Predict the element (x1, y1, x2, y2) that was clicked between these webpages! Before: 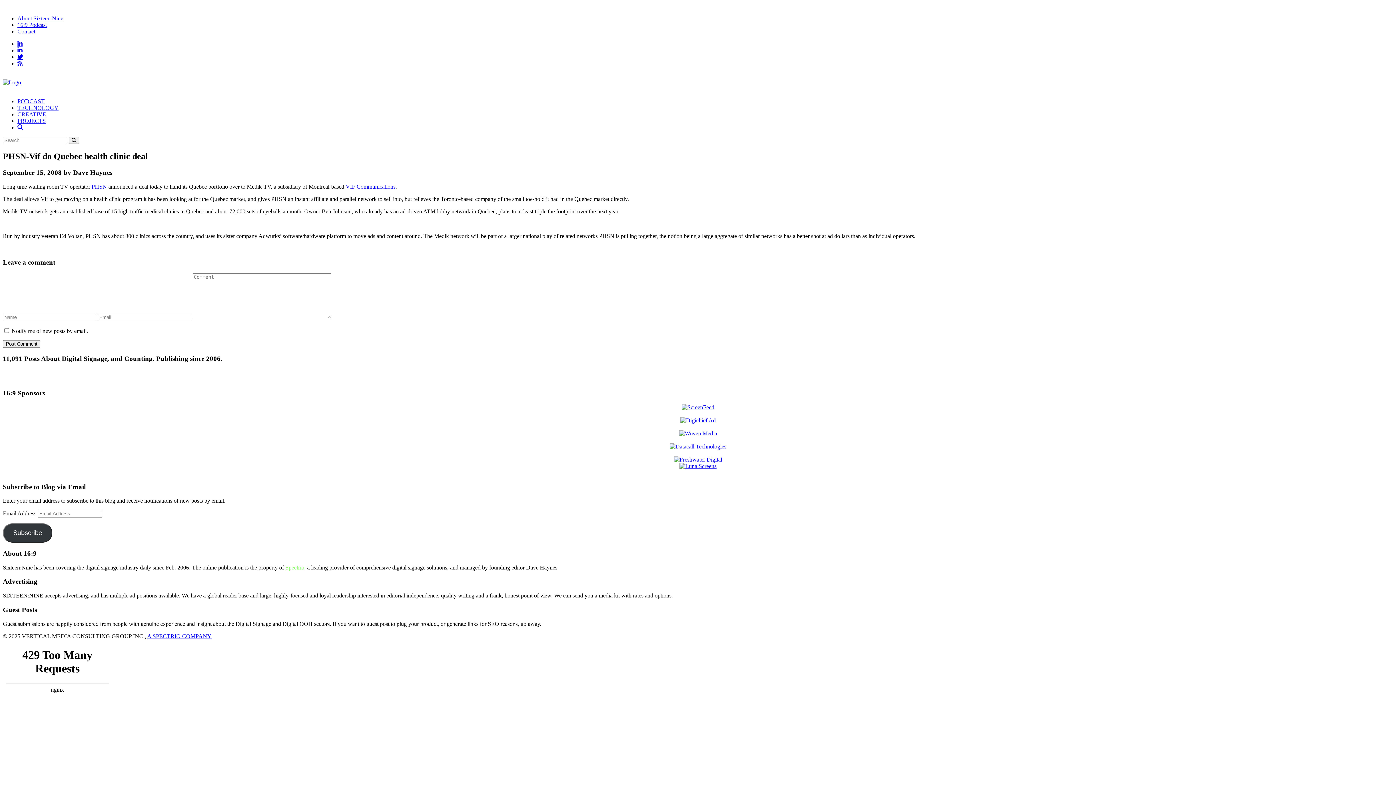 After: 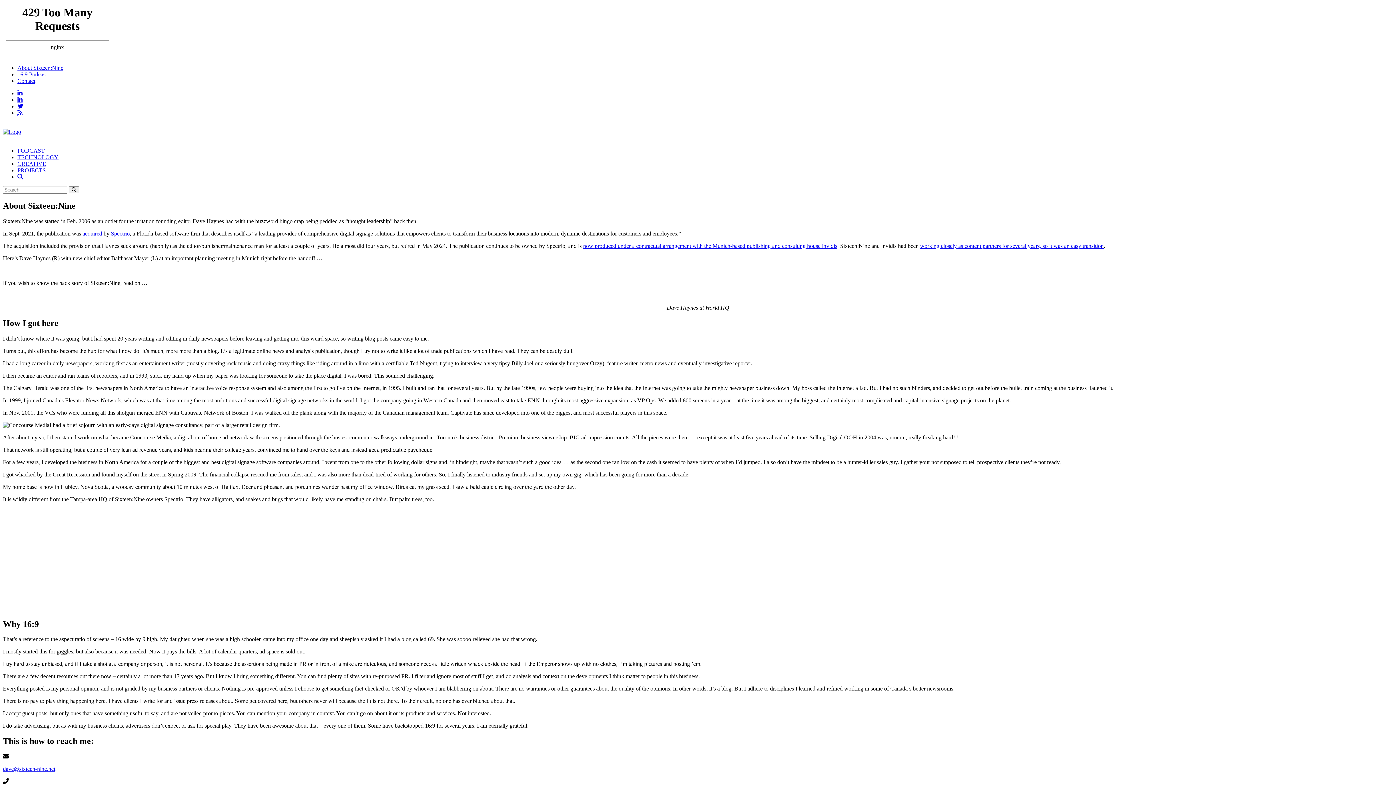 Action: label: About Sixteen:Nine bbox: (17, 15, 63, 21)